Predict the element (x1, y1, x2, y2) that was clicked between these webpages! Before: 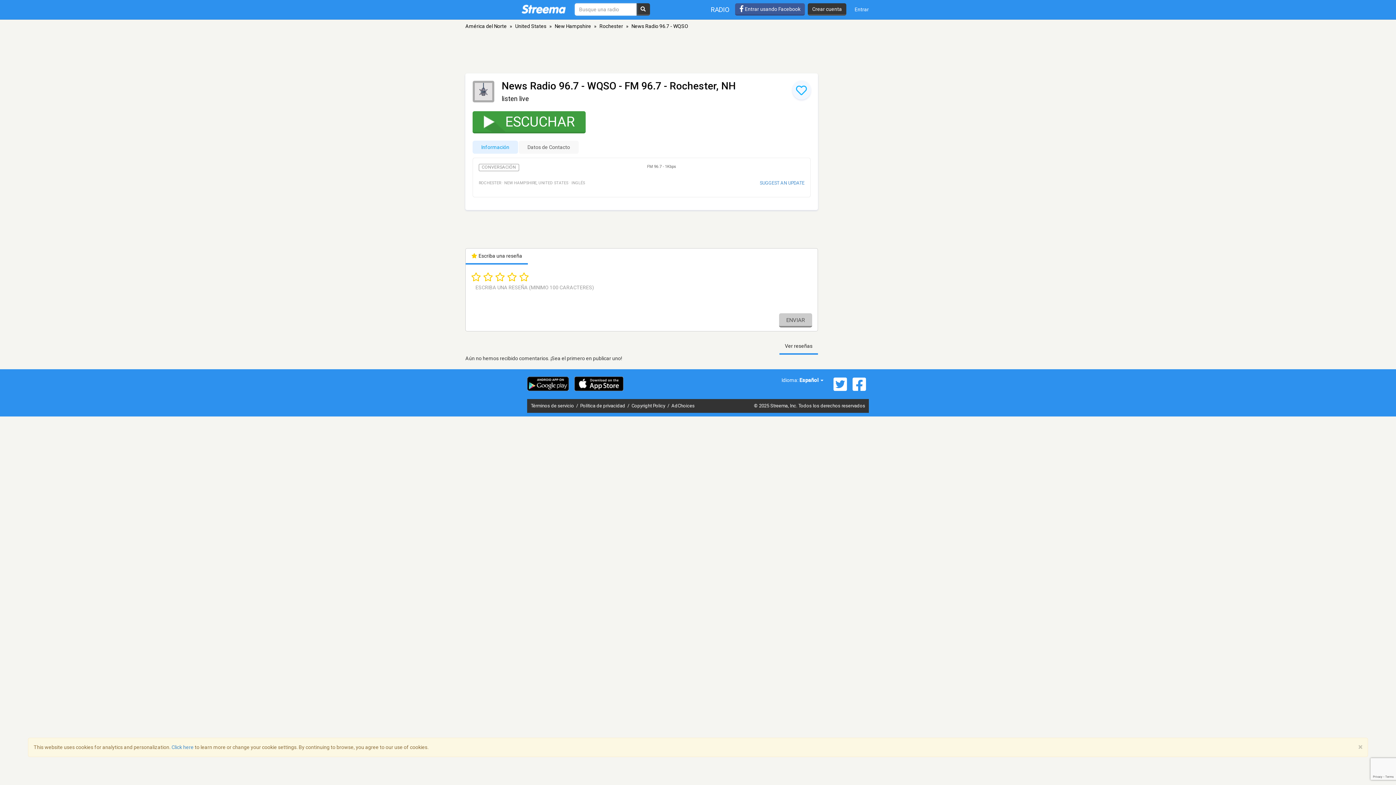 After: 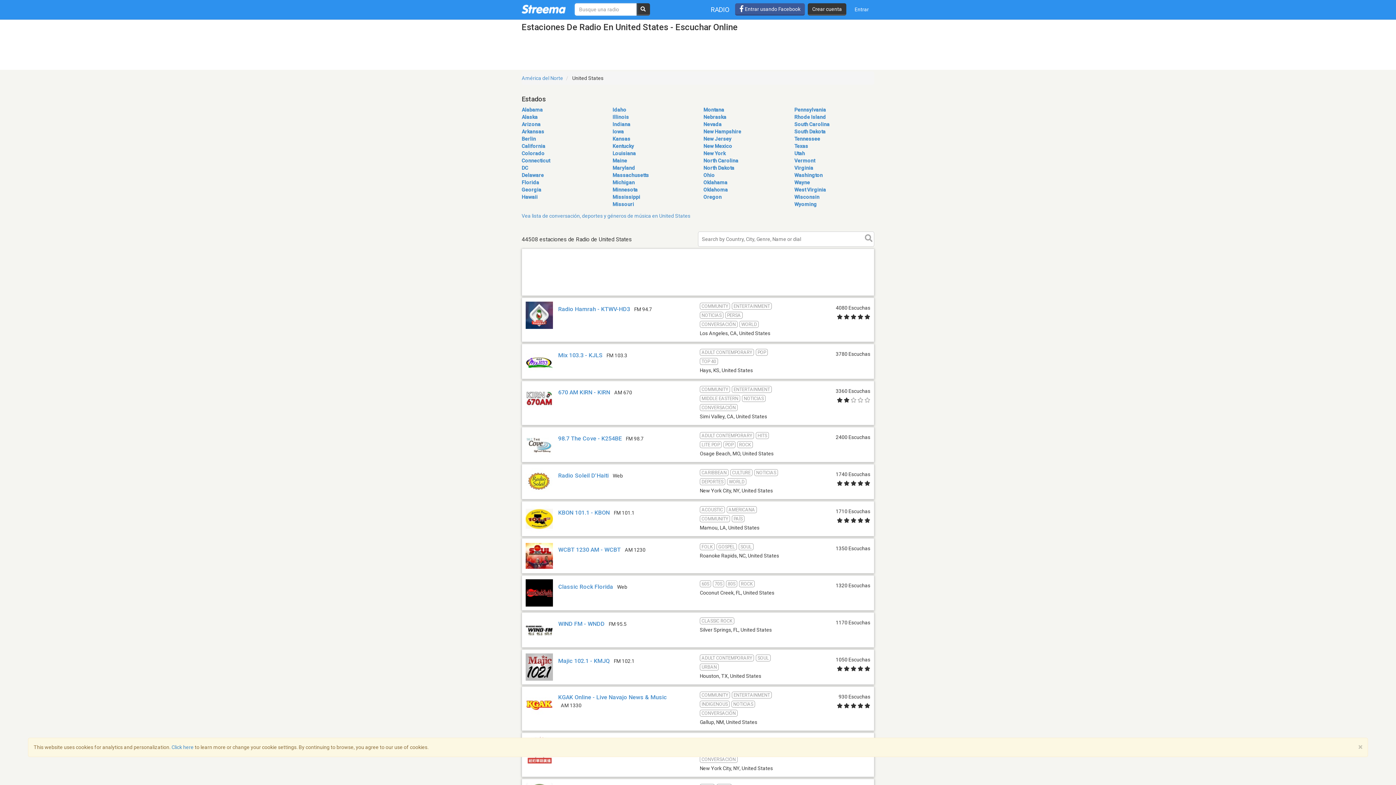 Action: label: United States bbox: (515, 23, 546, 29)